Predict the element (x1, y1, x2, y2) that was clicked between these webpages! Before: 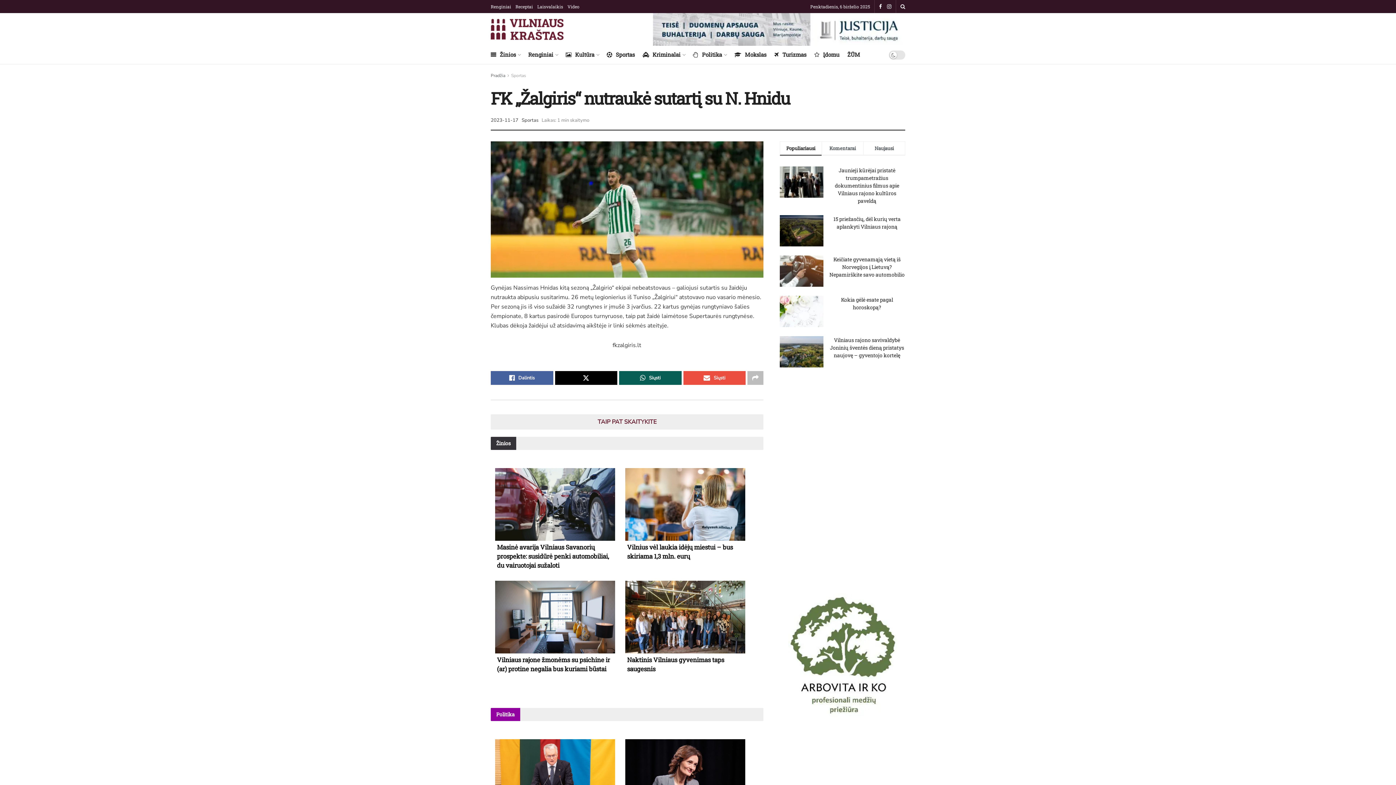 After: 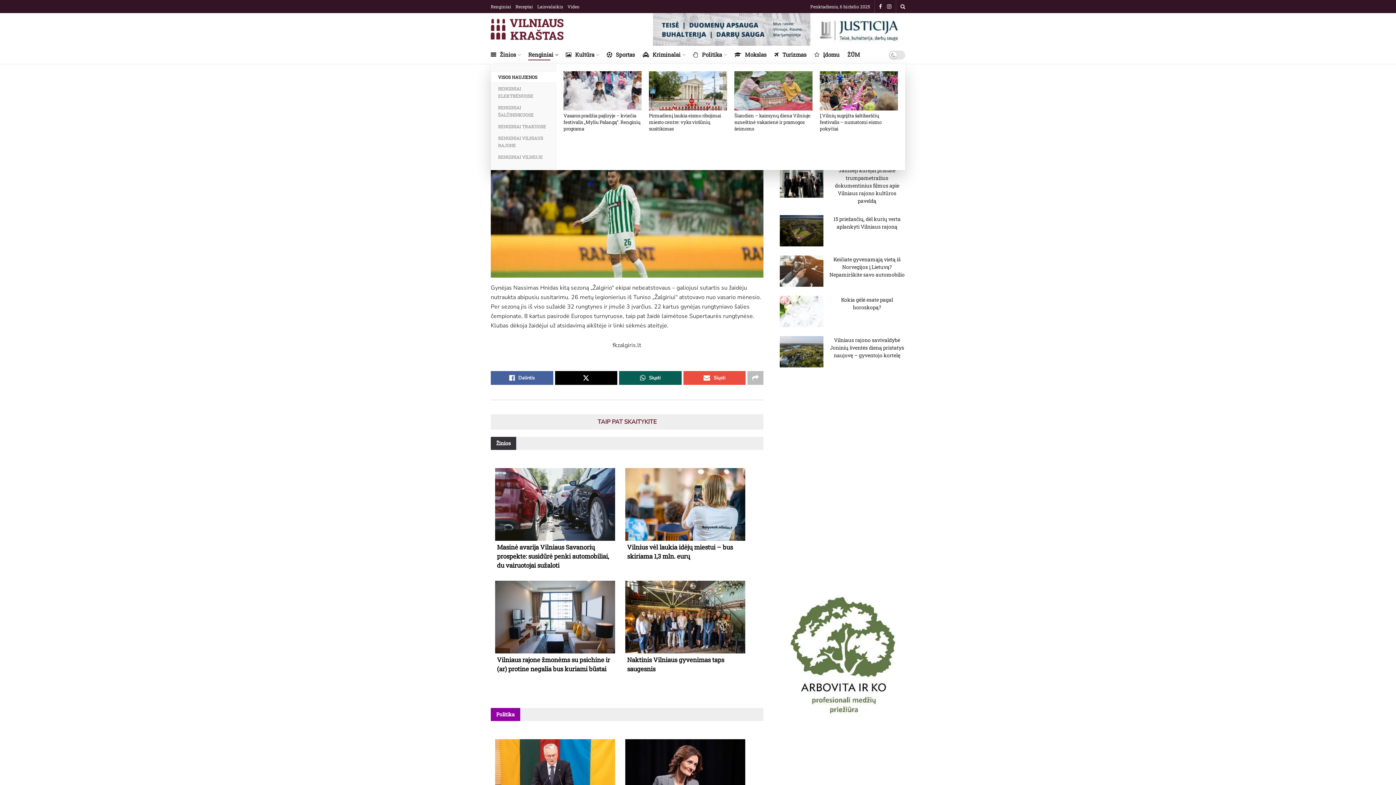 Action: bbox: (528, 48, 557, 60) label: Renginiai